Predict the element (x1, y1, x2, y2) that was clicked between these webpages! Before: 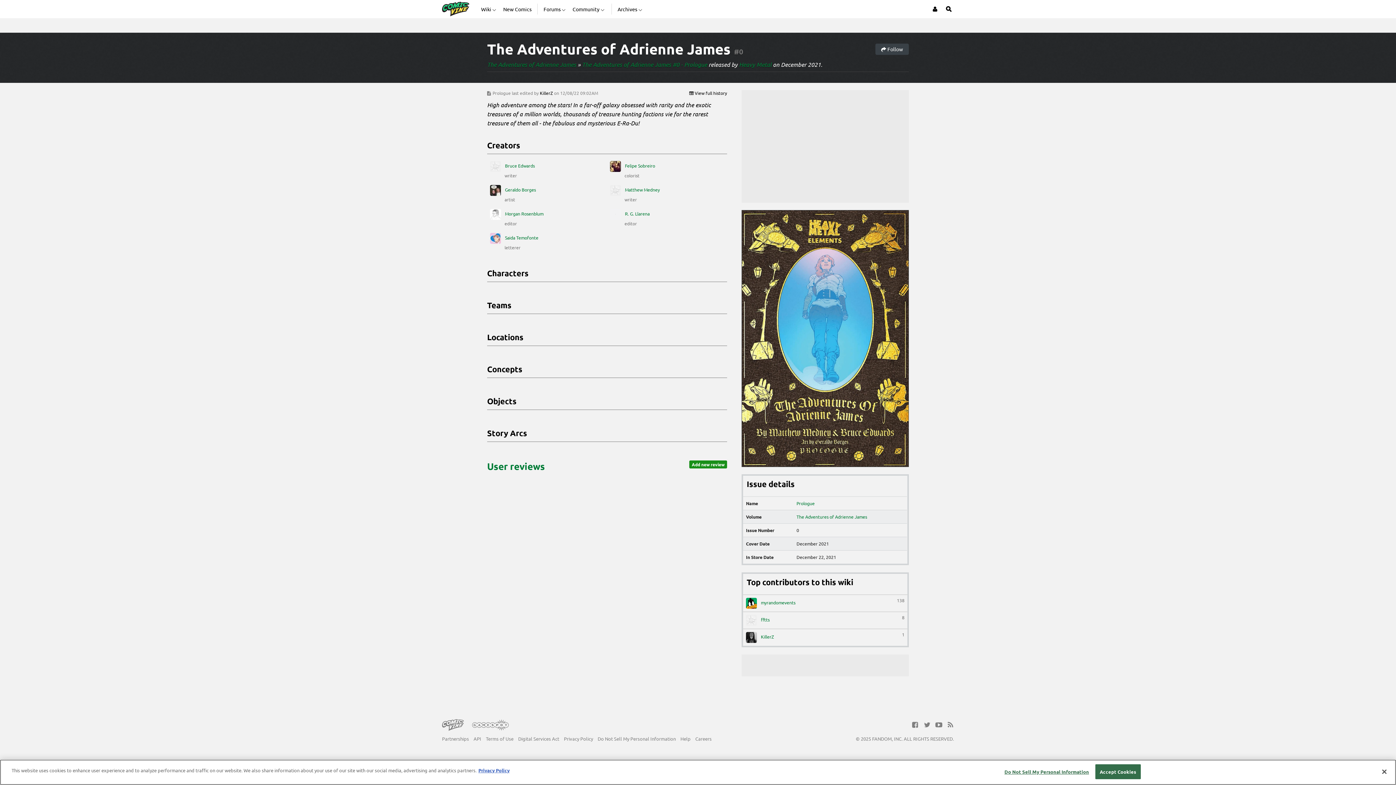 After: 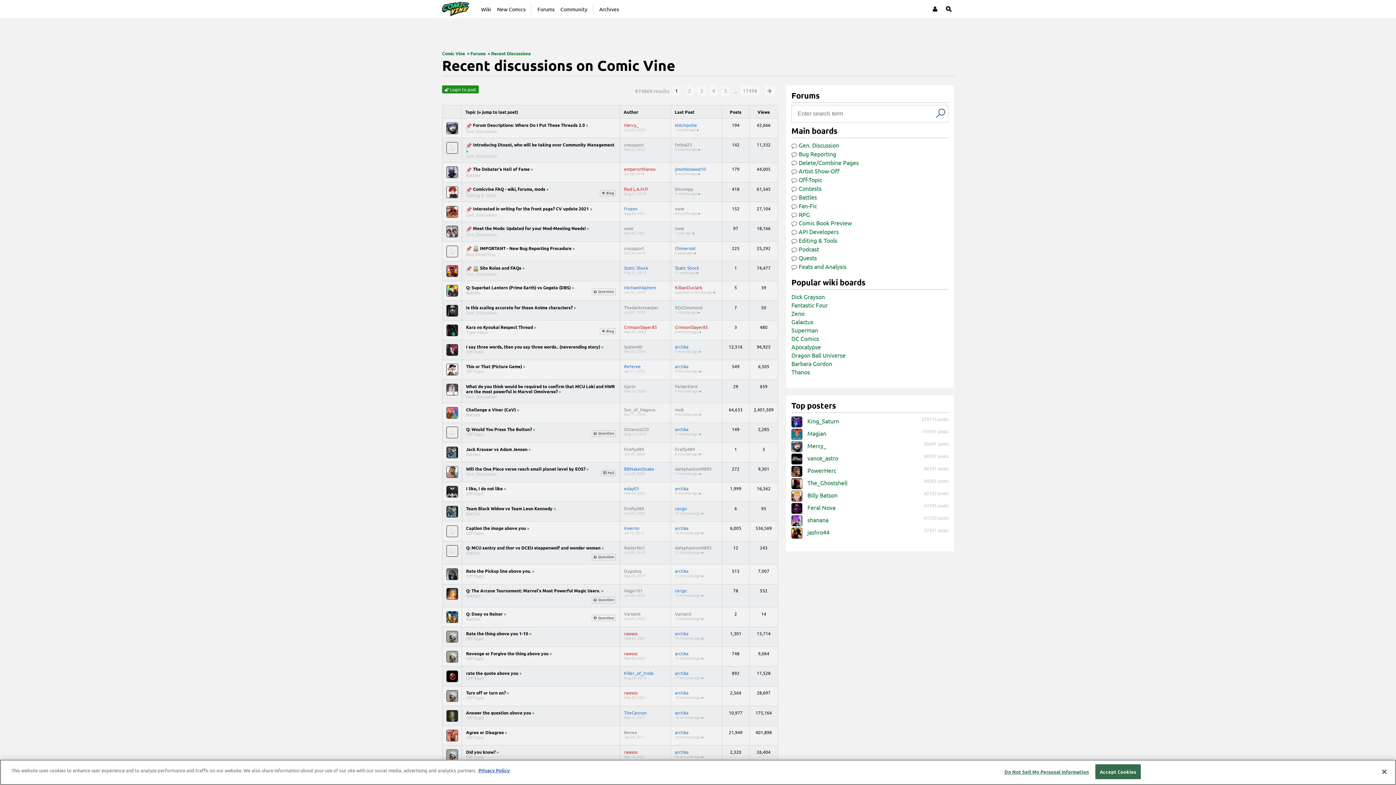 Action: bbox: (543, 0, 566, 18) label: Forums